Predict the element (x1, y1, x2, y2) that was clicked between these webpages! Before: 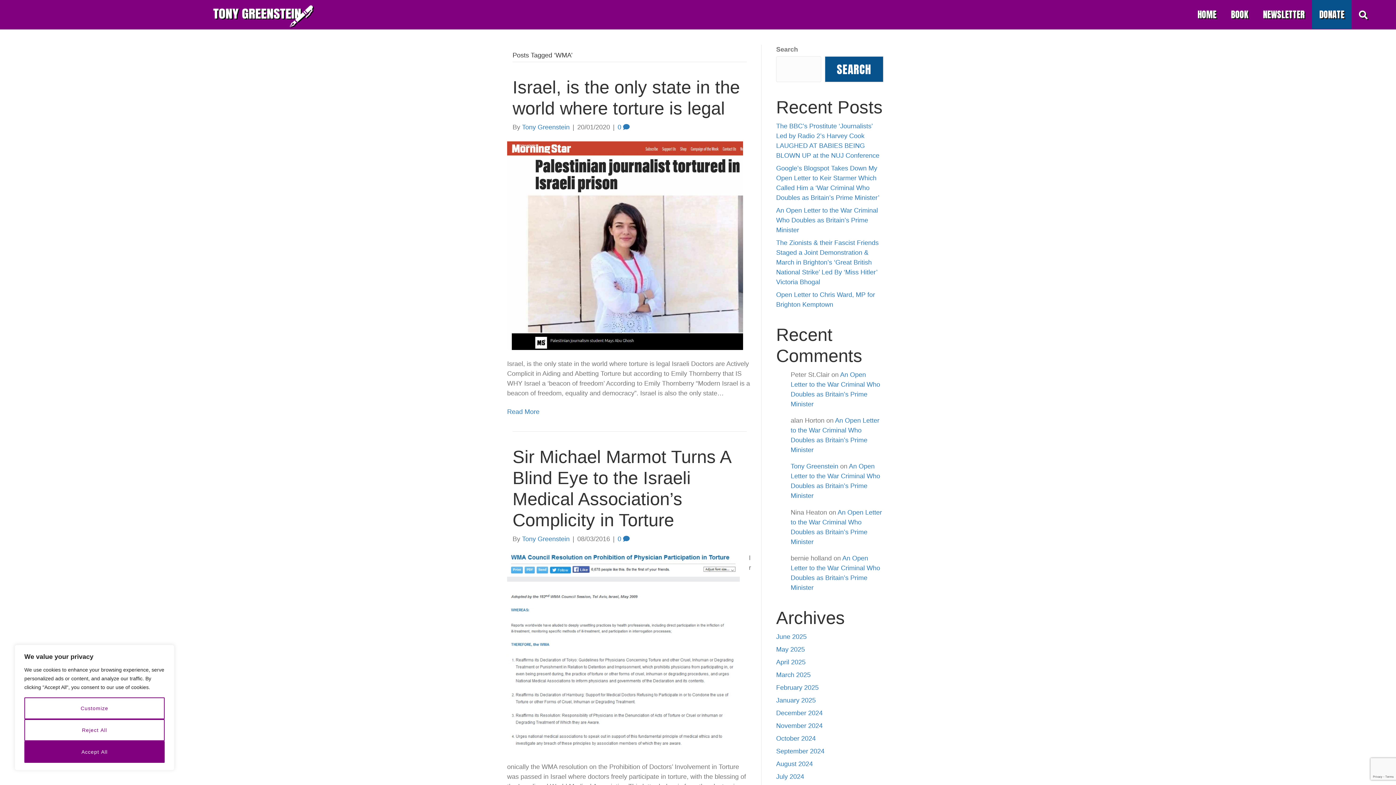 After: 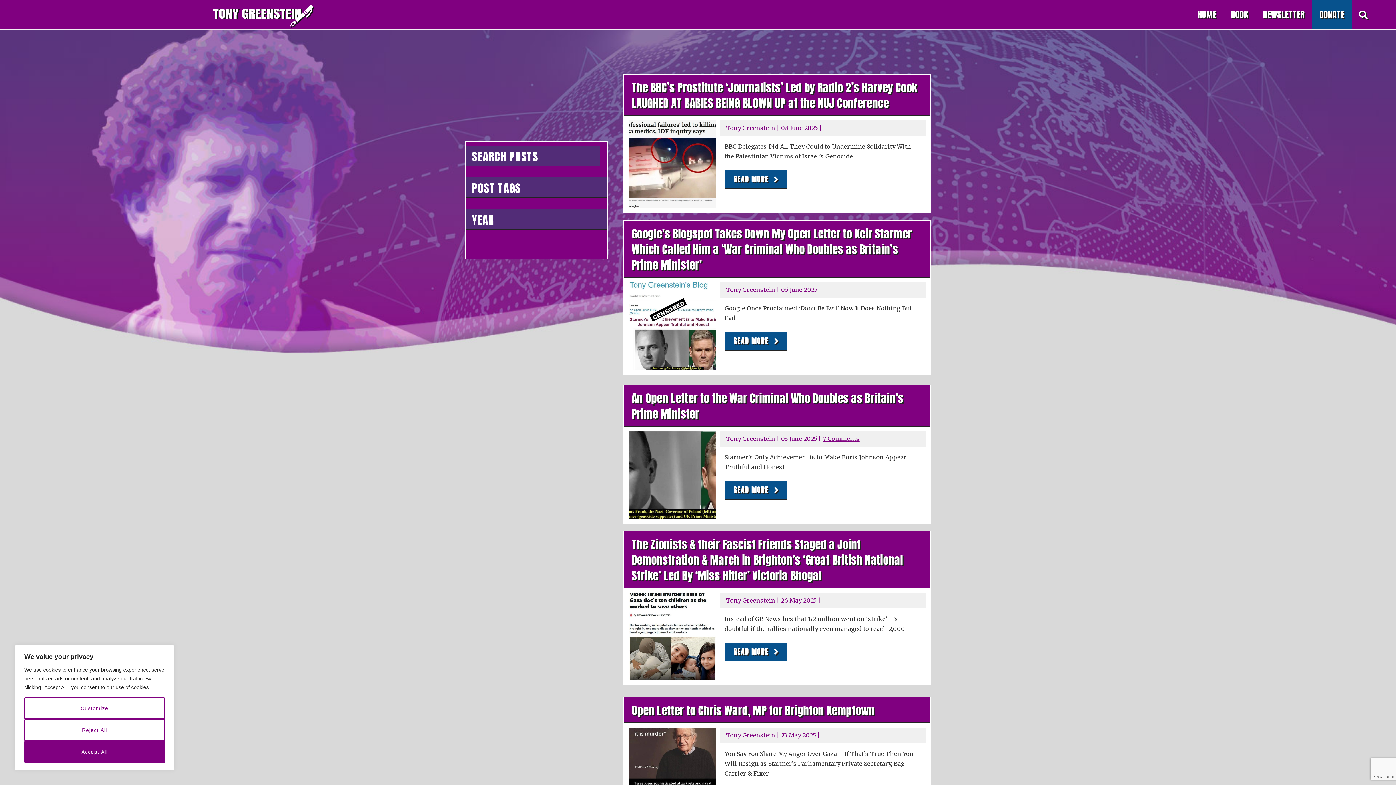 Action: bbox: (1190, 0, 1224, 29) label: HOME